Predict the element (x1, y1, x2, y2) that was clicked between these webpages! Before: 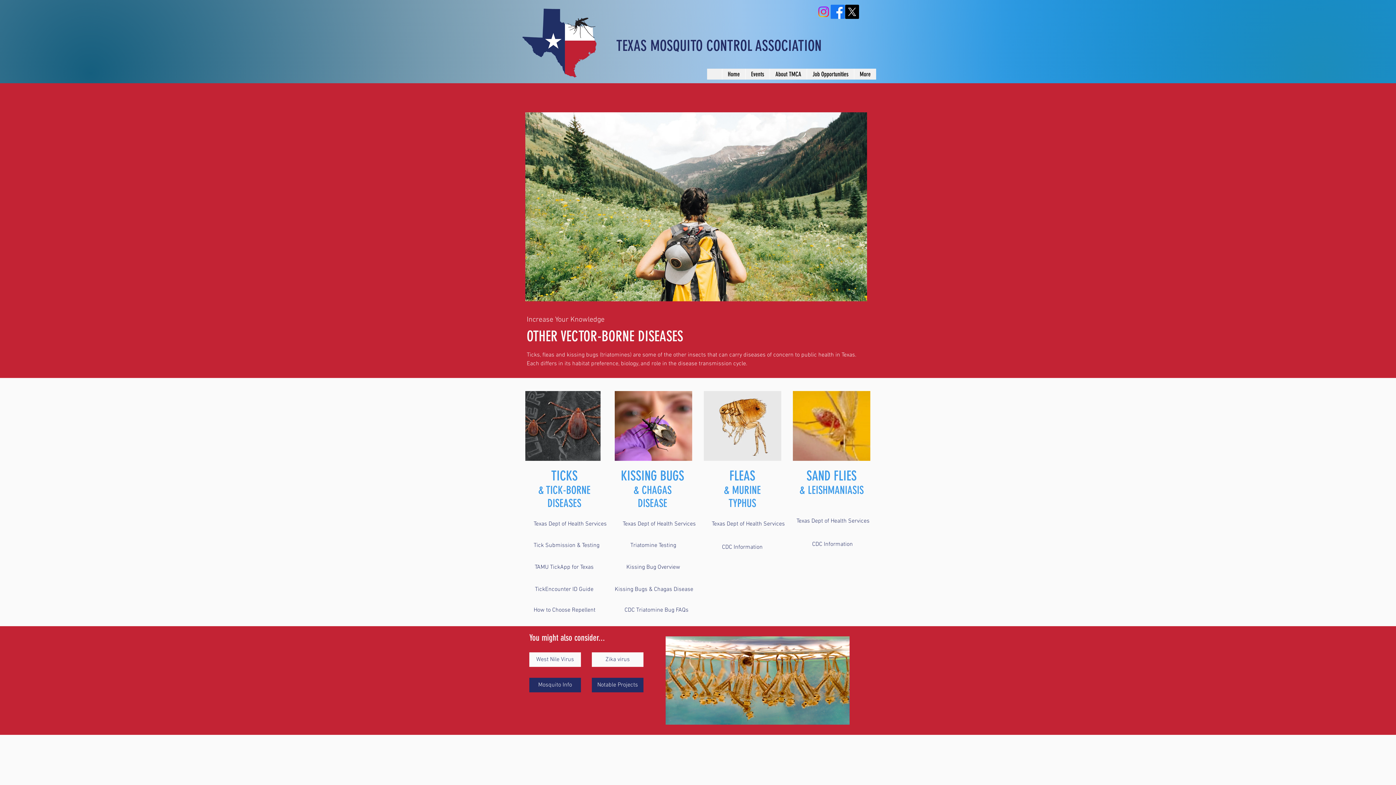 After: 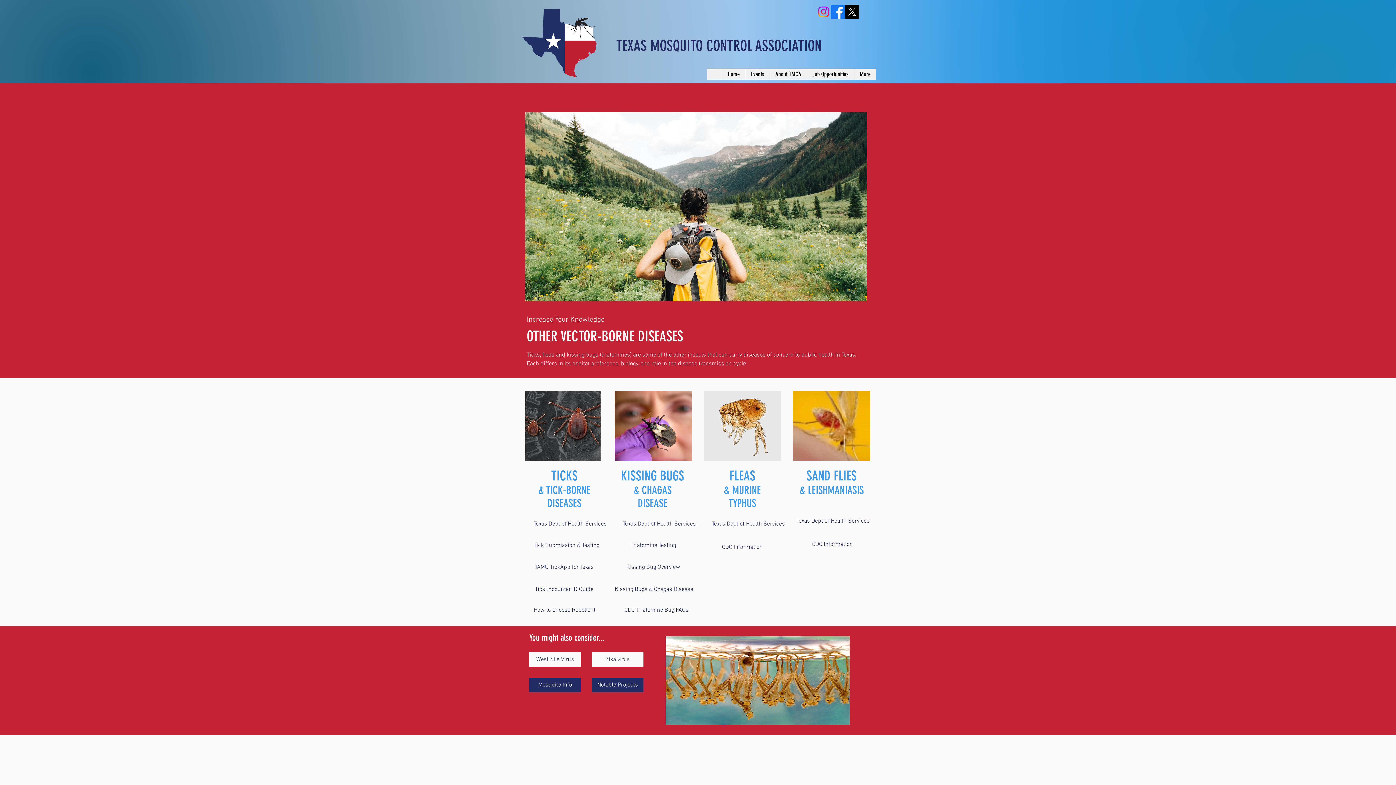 Action: bbox: (712, 540, 773, 554) label: CDC Information